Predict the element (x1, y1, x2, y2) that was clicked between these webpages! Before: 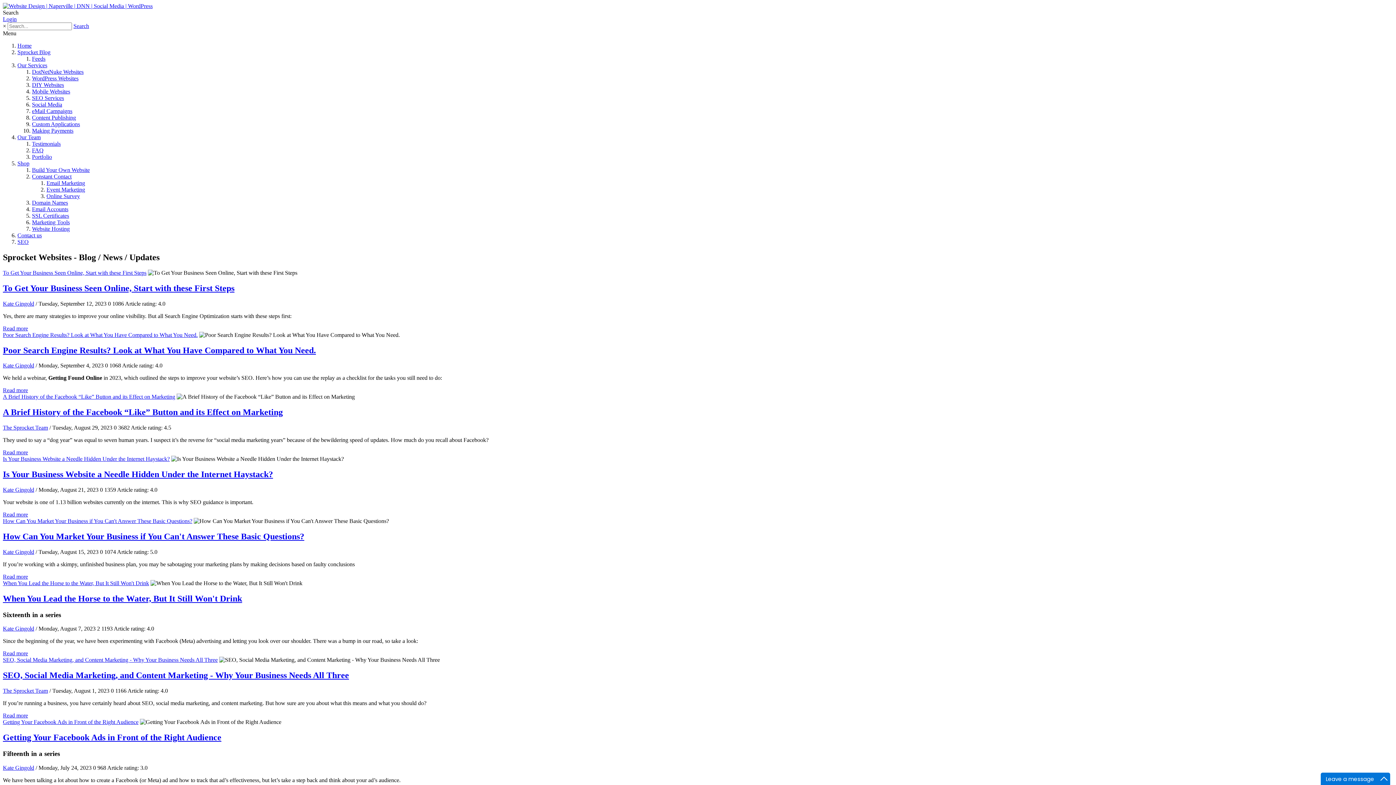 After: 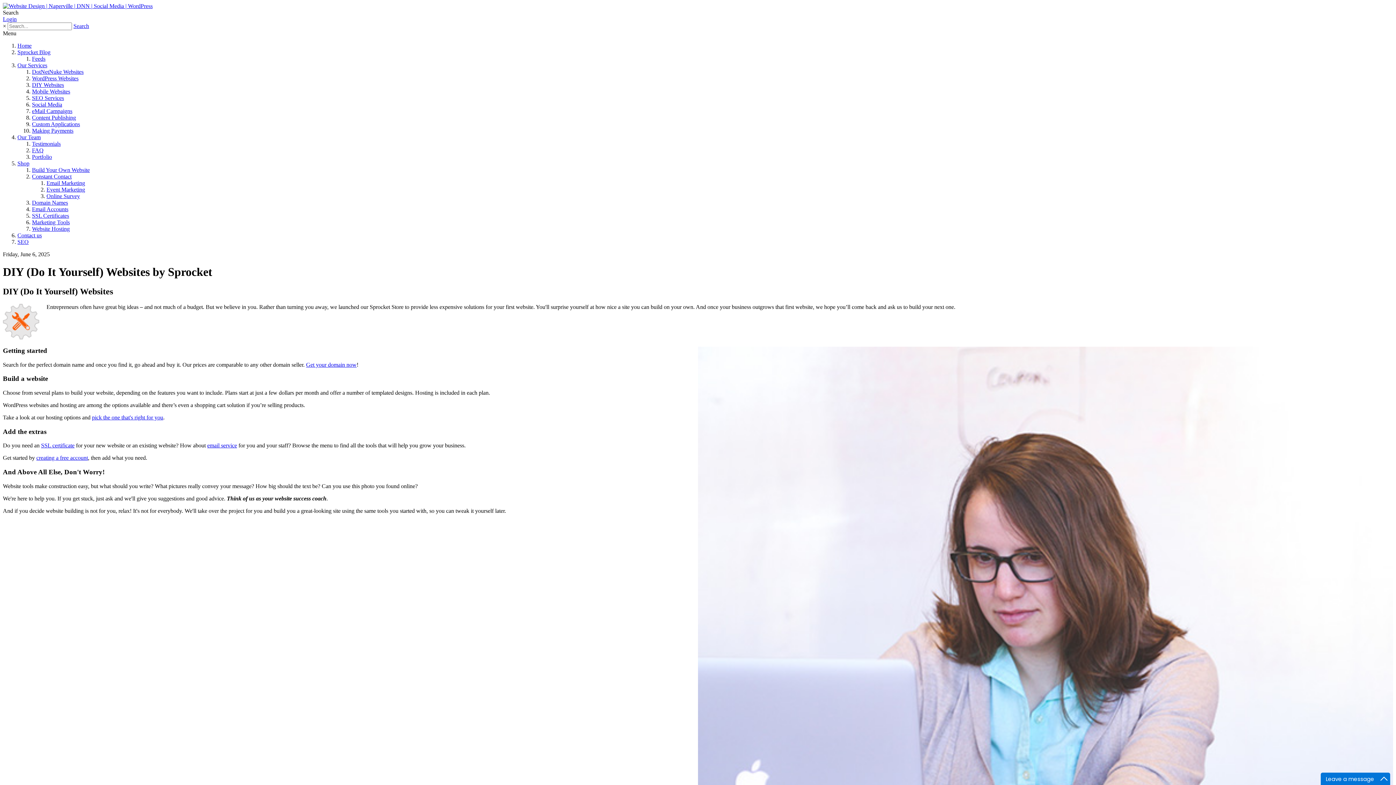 Action: label: DIY Websites bbox: (32, 81, 64, 88)